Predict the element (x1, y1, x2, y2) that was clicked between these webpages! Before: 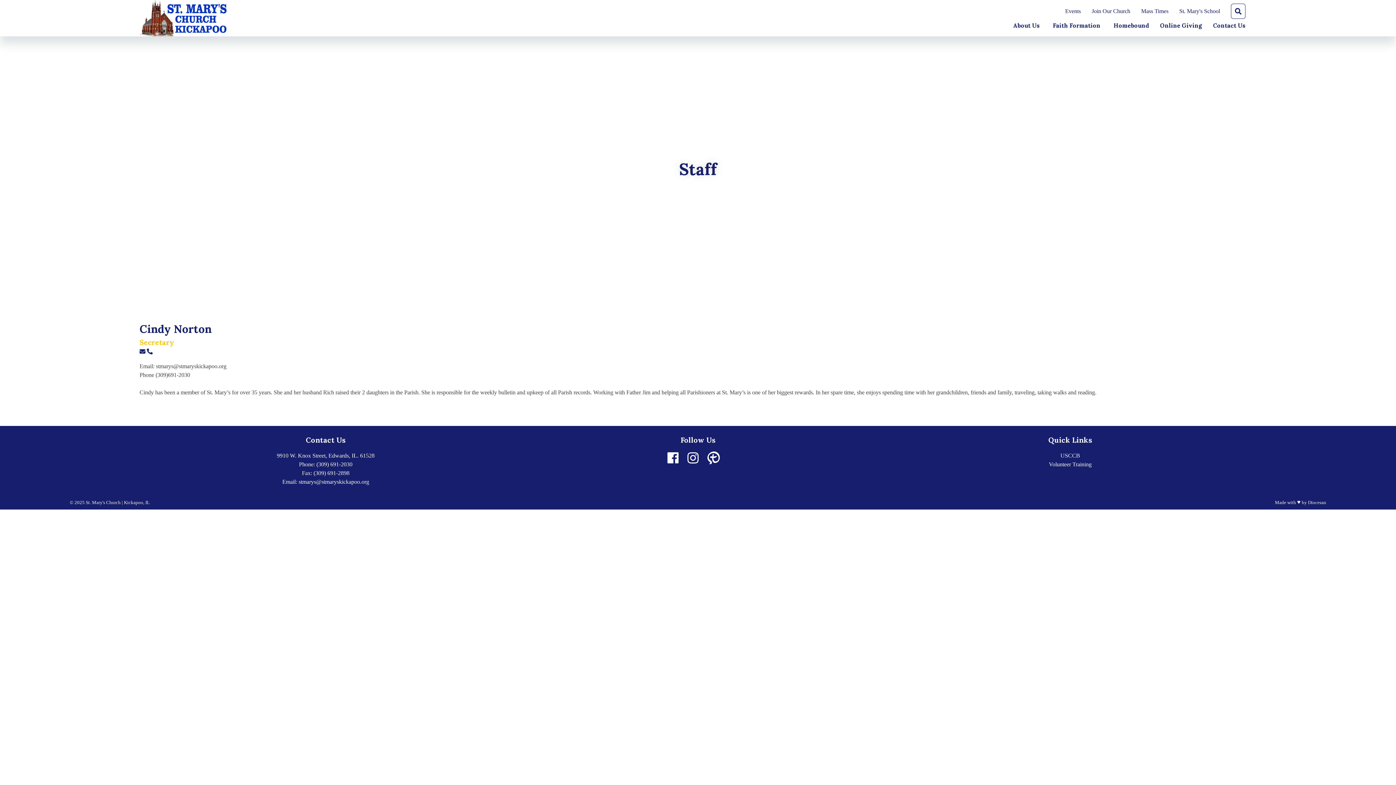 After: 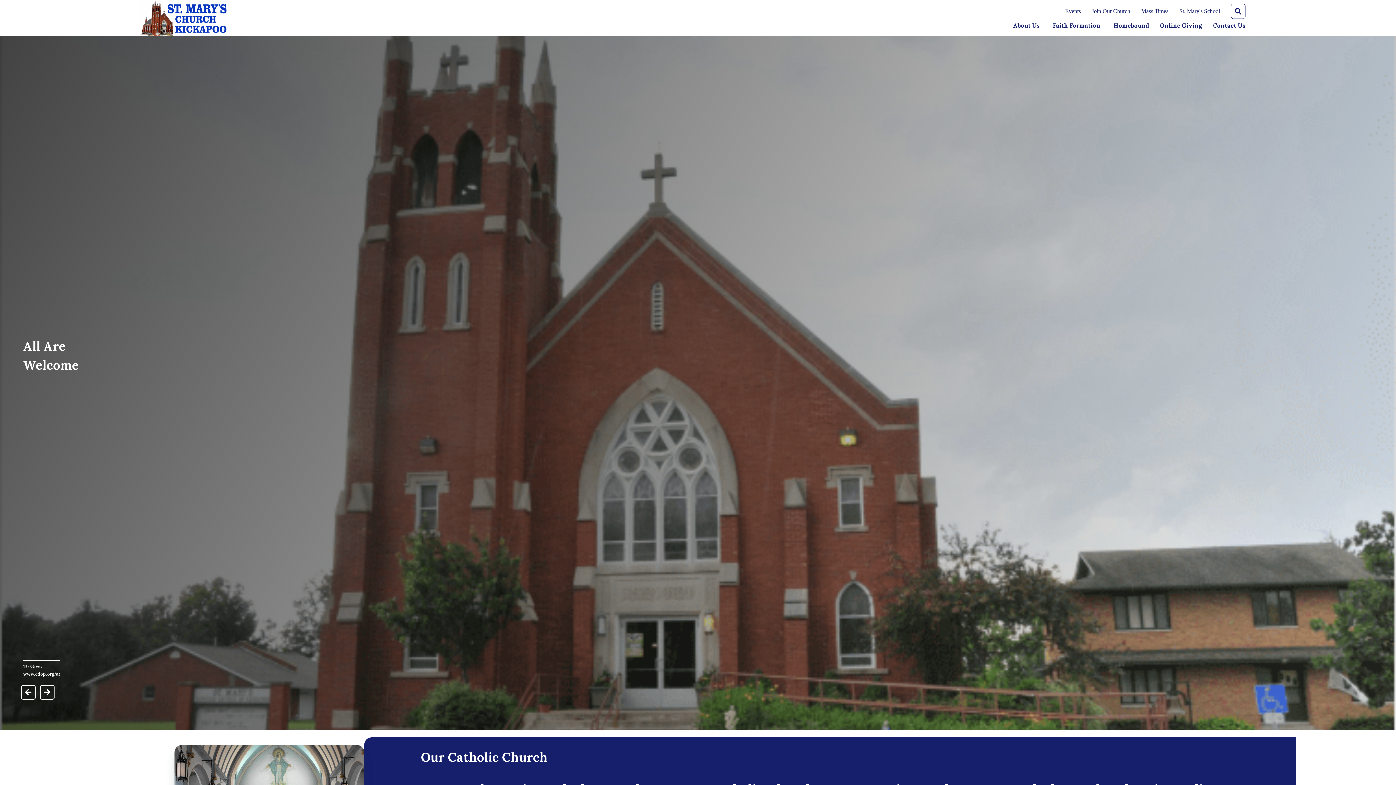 Action: bbox: (139, 0, 226, 36)